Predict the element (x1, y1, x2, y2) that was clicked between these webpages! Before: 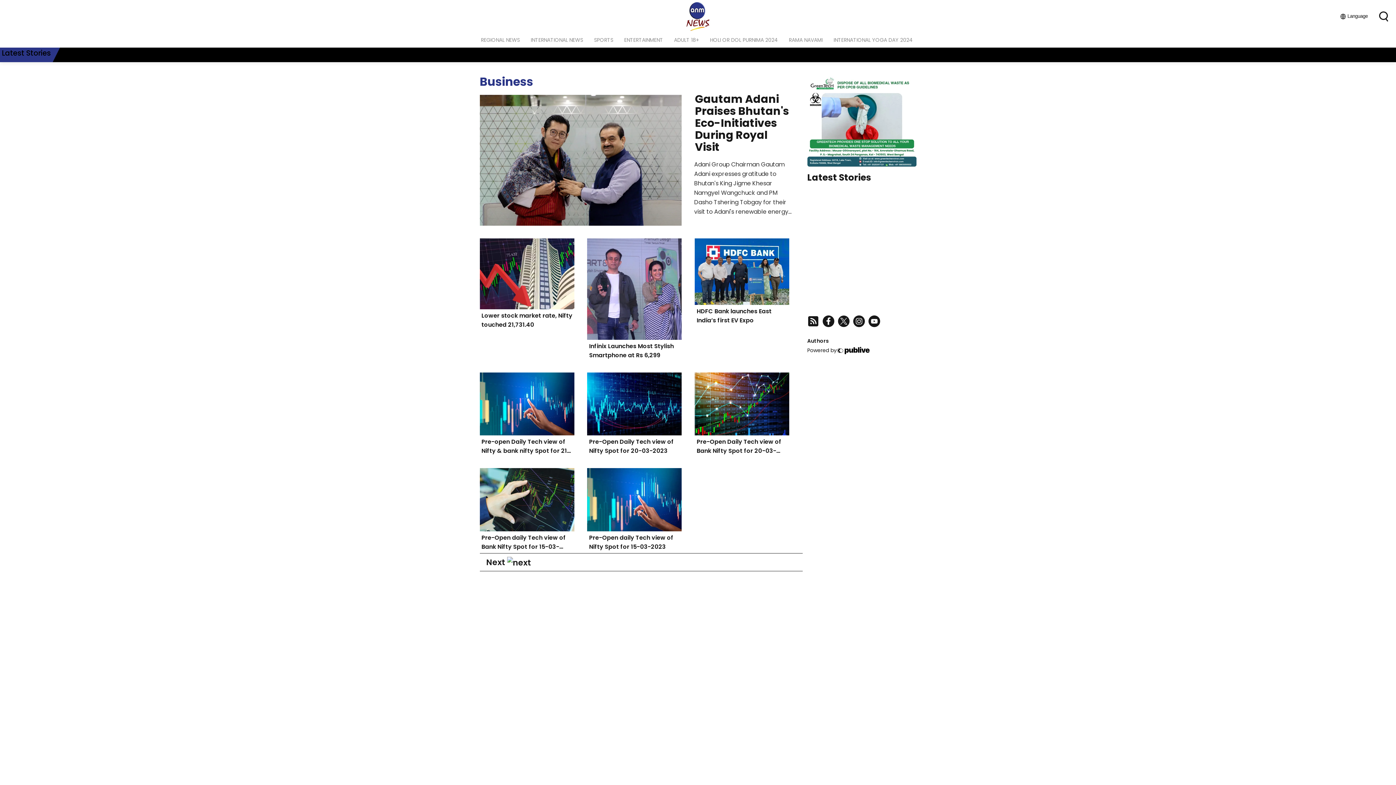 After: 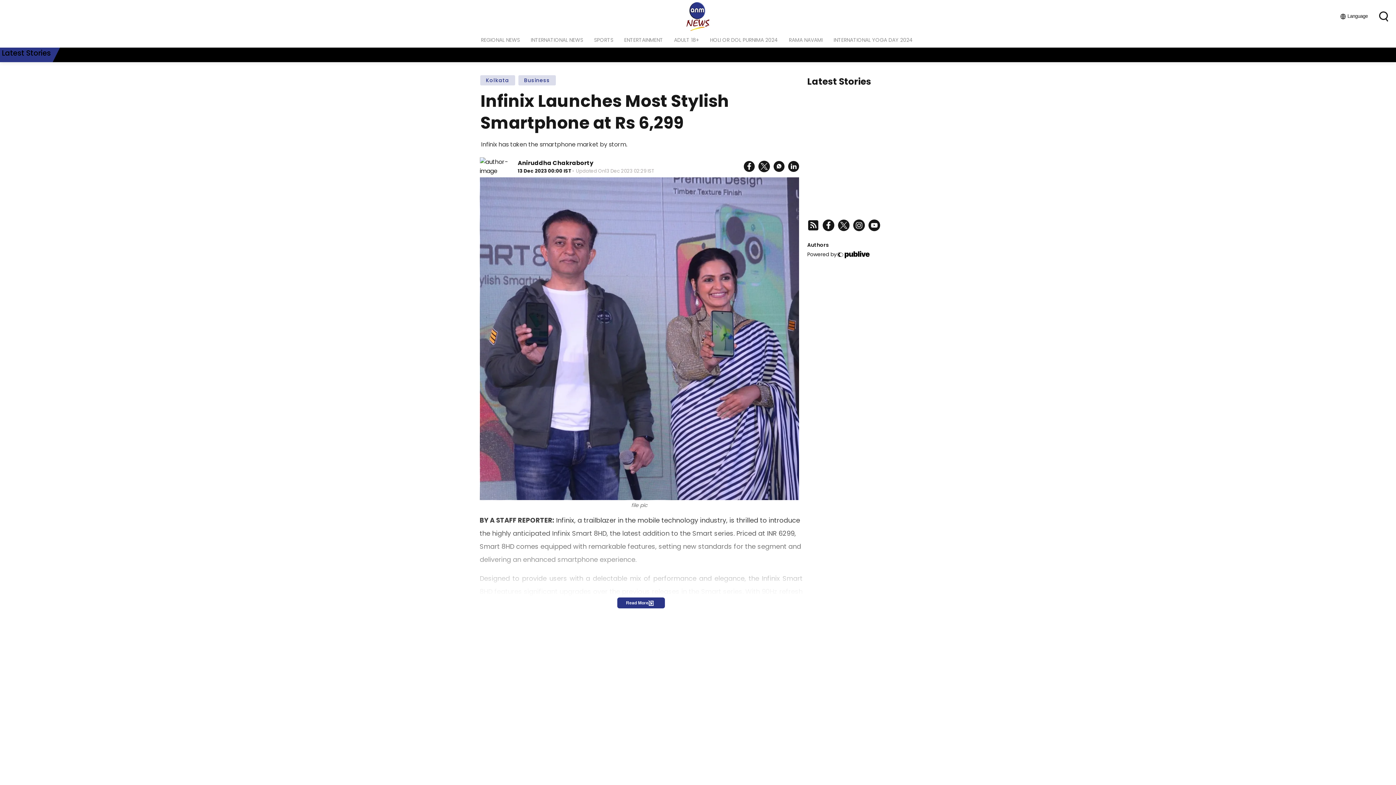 Action: bbox: (587, 238, 686, 359) label: Infinix Launches Most Stylish Smartphone at Rs 6,299